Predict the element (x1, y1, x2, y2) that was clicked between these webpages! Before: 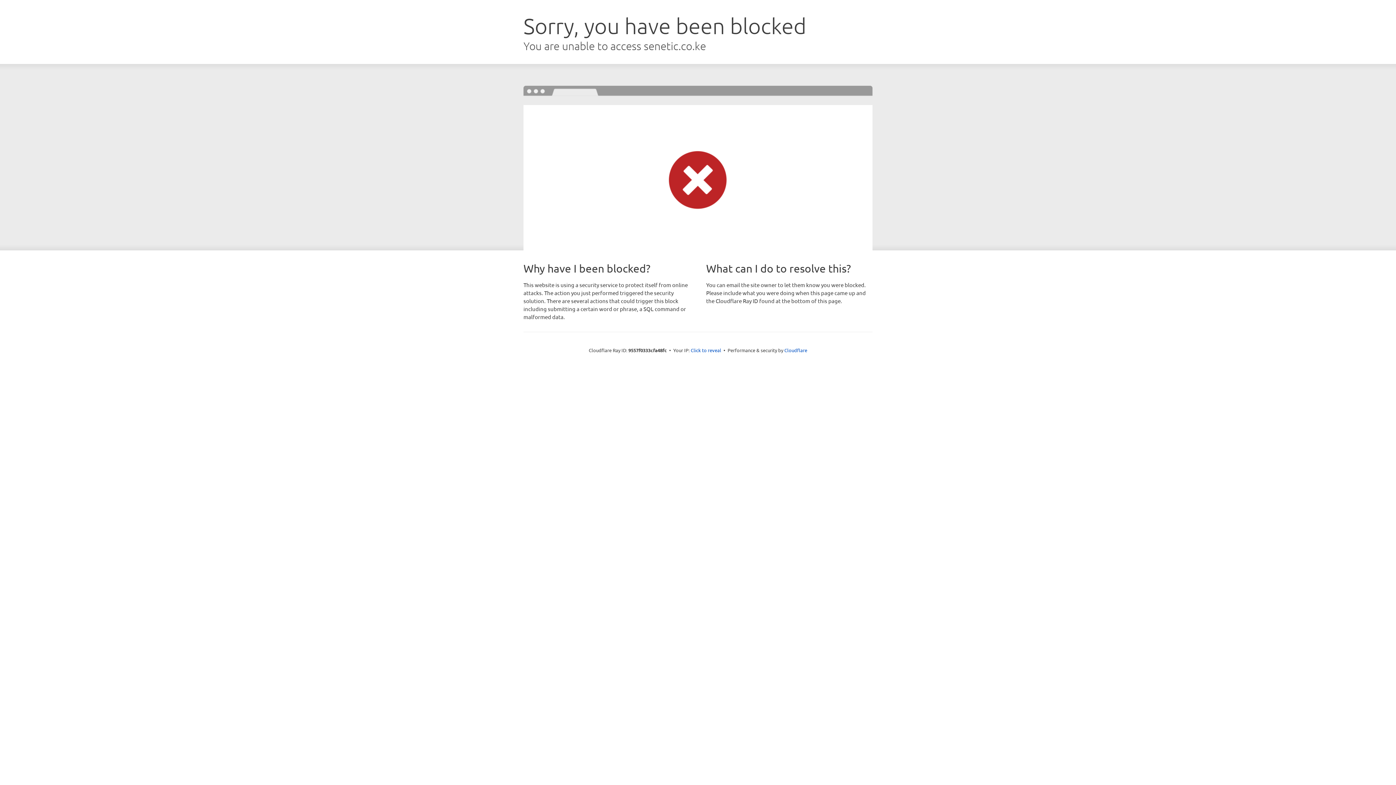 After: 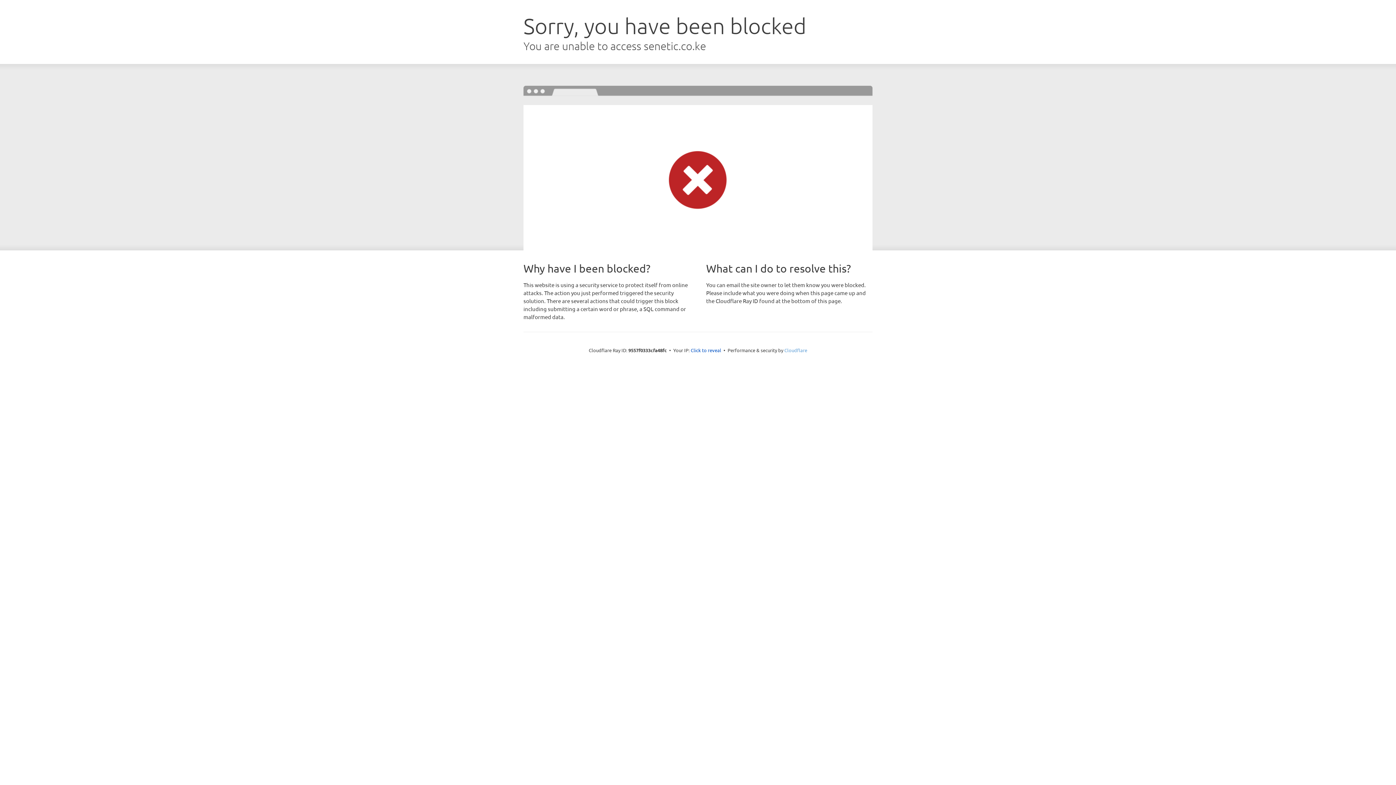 Action: label: Cloudflare bbox: (784, 347, 807, 353)